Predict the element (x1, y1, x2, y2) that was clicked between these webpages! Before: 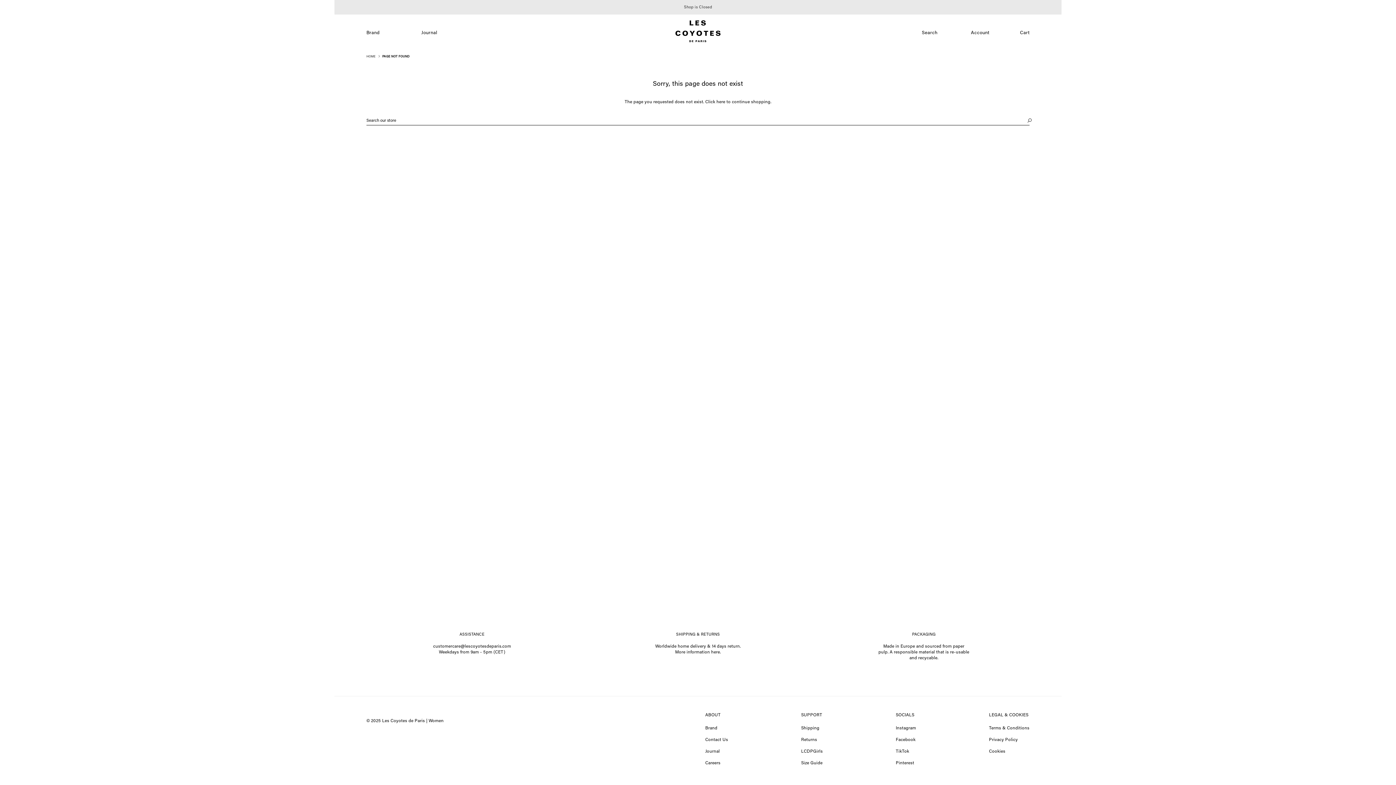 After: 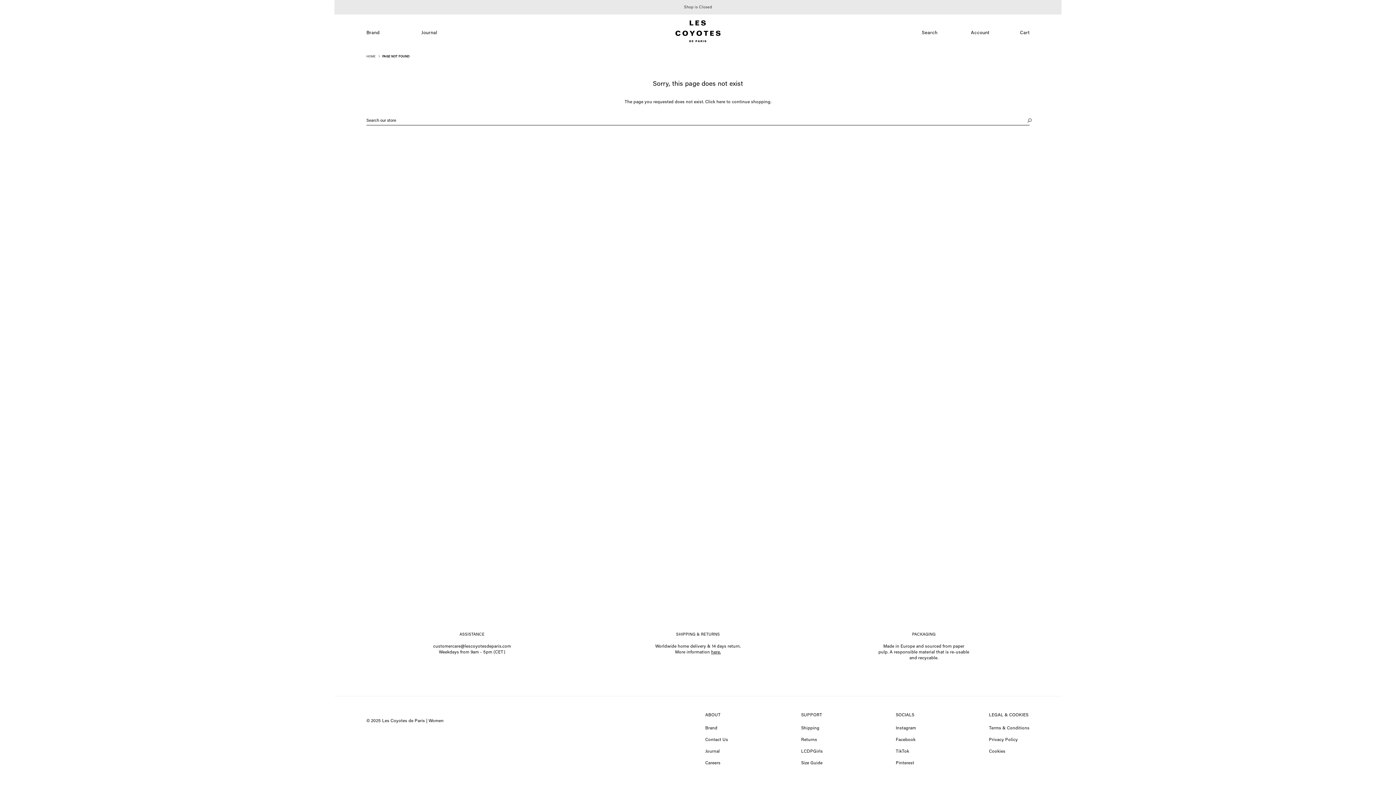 Action: bbox: (711, 650, 721, 654) label: here.